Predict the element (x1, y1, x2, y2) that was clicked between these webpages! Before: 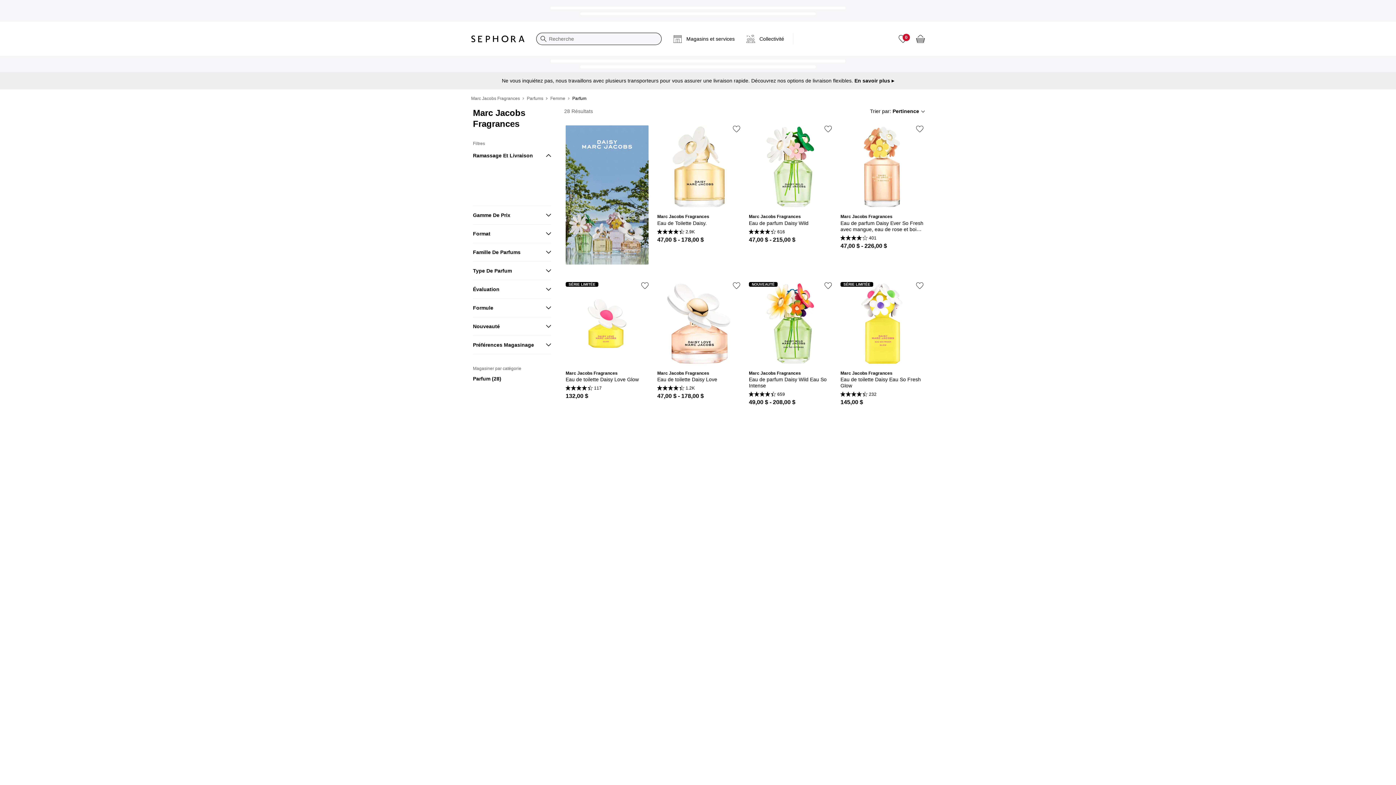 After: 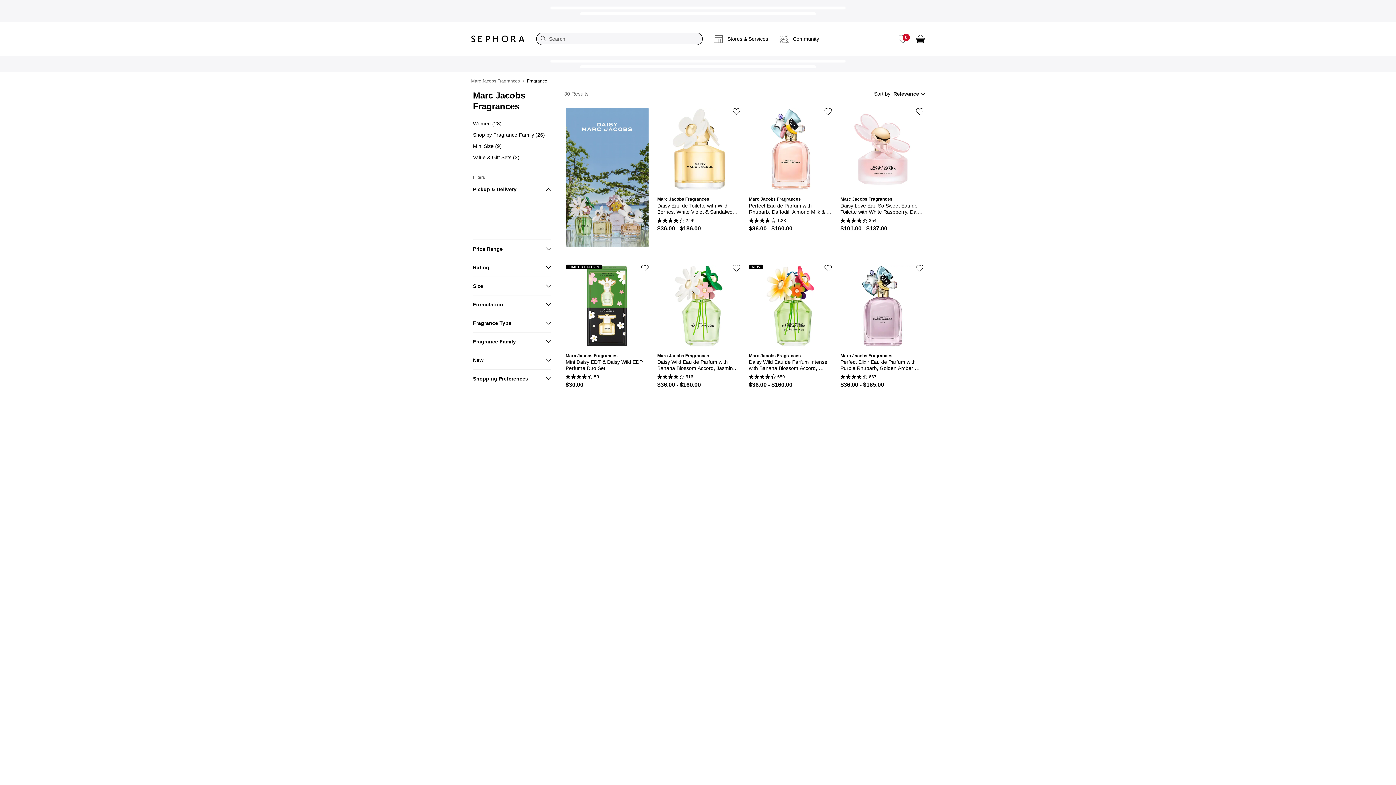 Action: label: Parfums bbox: (524, 92, 546, 104)